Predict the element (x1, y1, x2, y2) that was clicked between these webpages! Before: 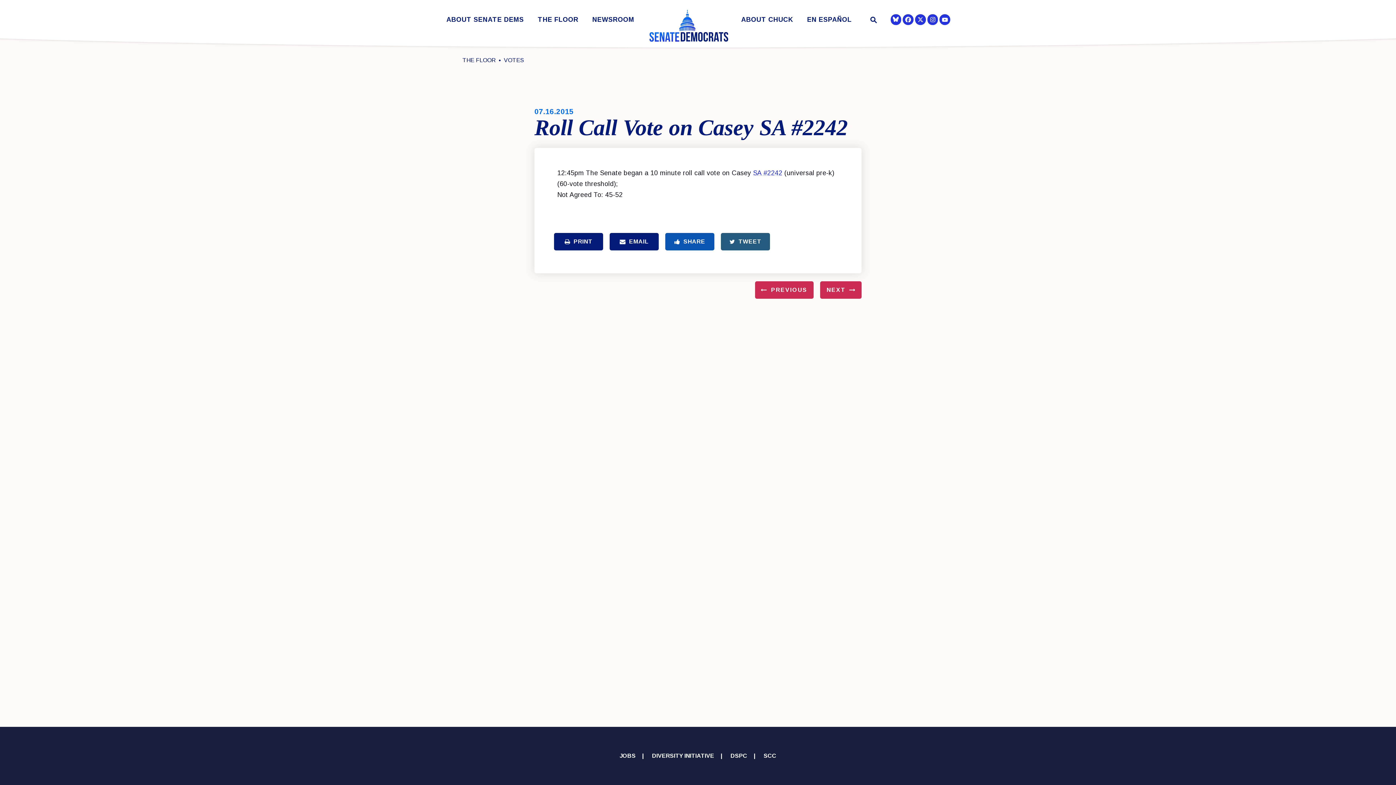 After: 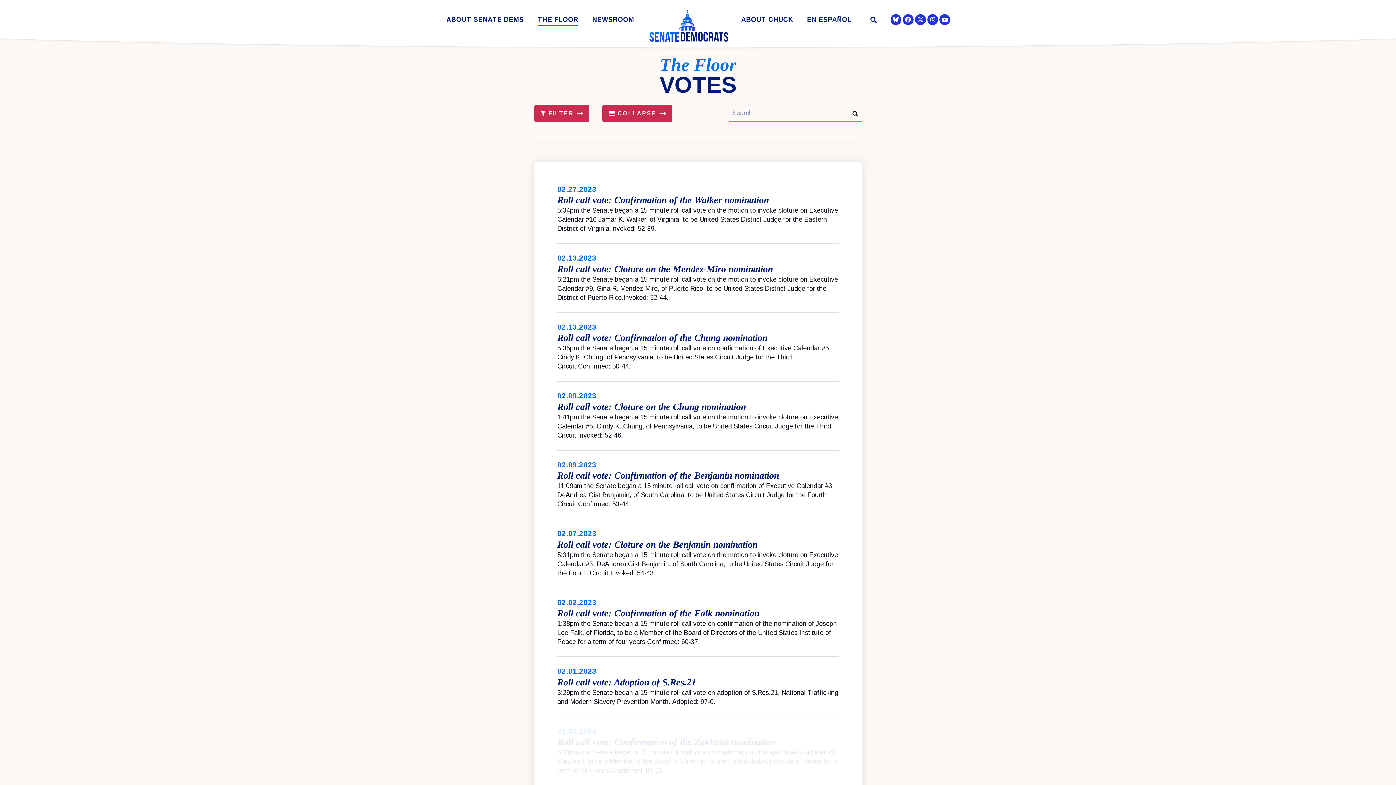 Action: bbox: (501, 56, 527, 64) label: VOTES